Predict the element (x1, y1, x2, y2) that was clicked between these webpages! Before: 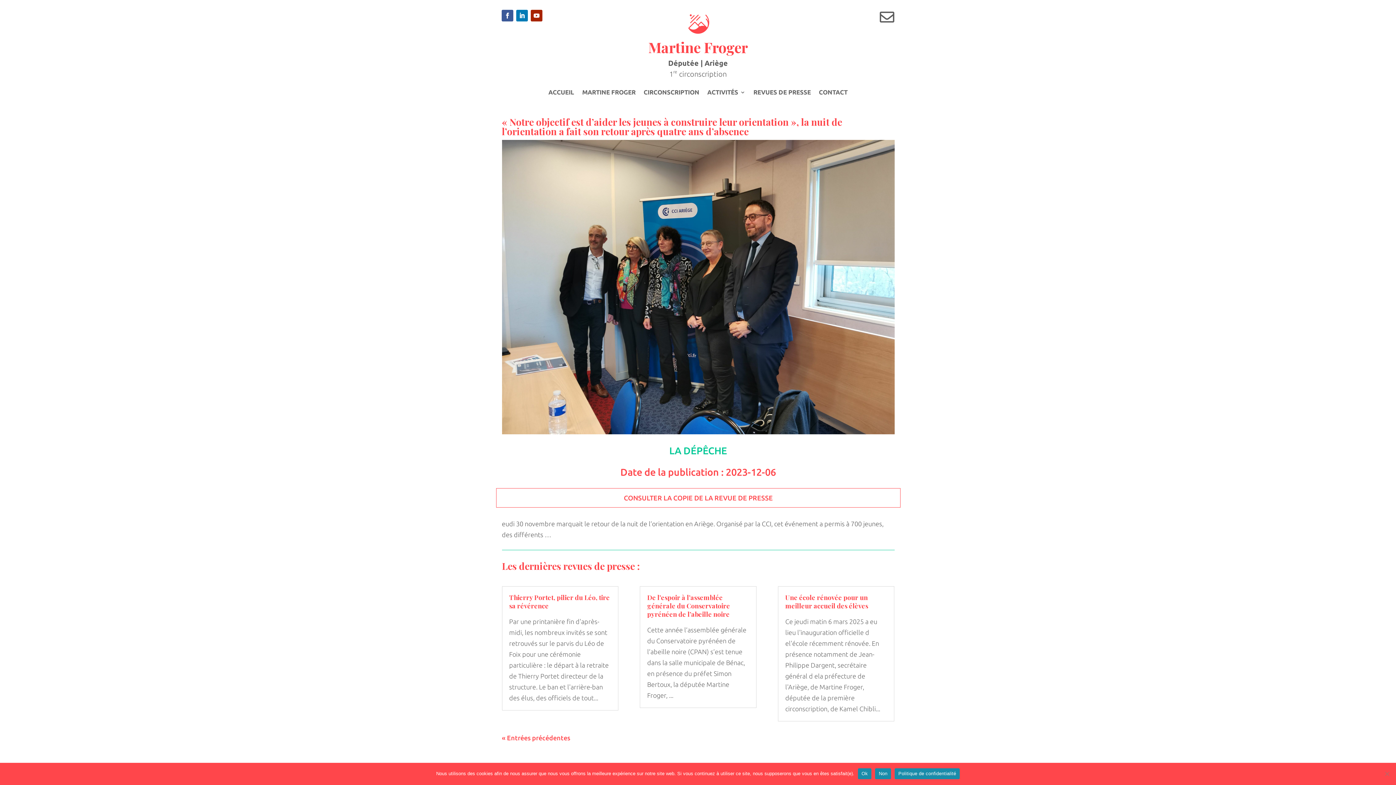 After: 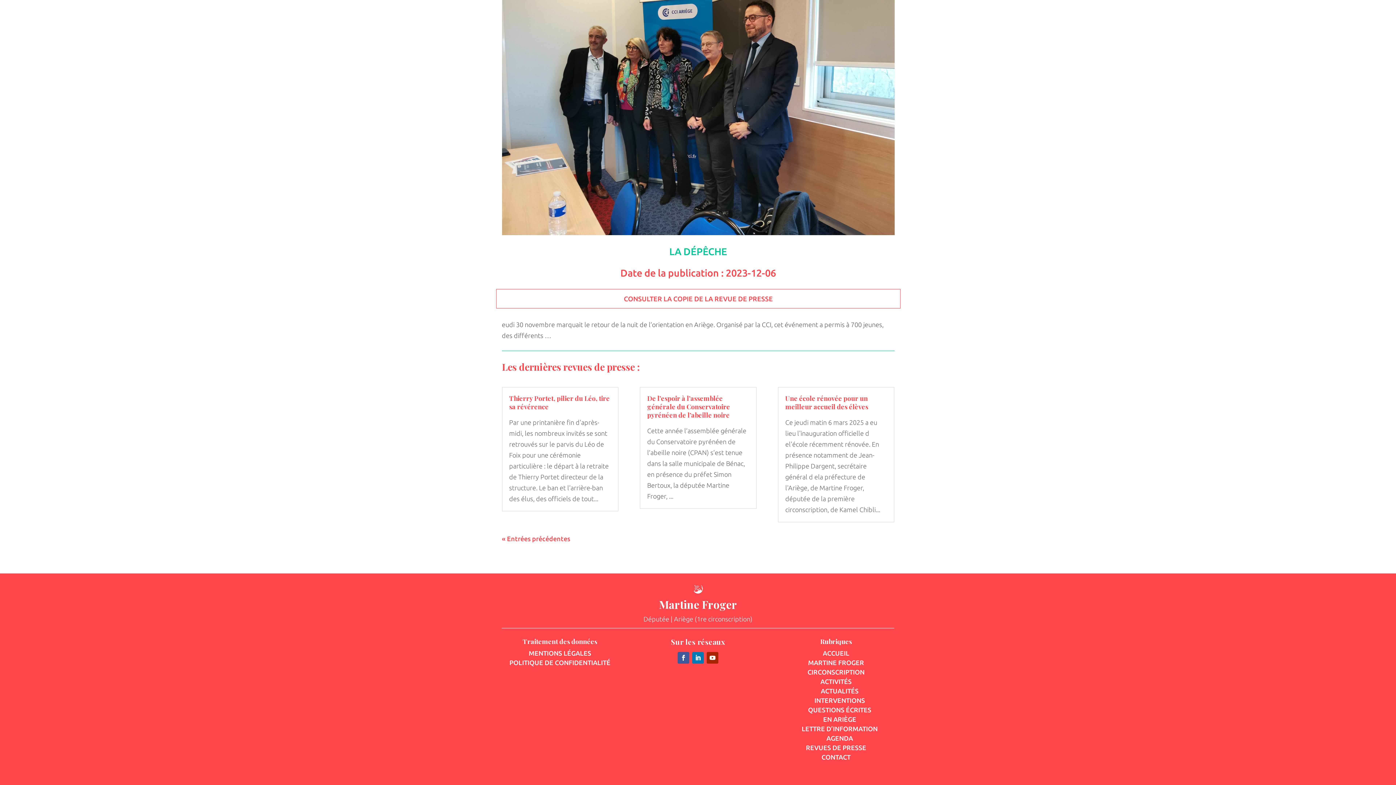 Action: bbox: (502, 734, 570, 741) label: « Entrées précédentes